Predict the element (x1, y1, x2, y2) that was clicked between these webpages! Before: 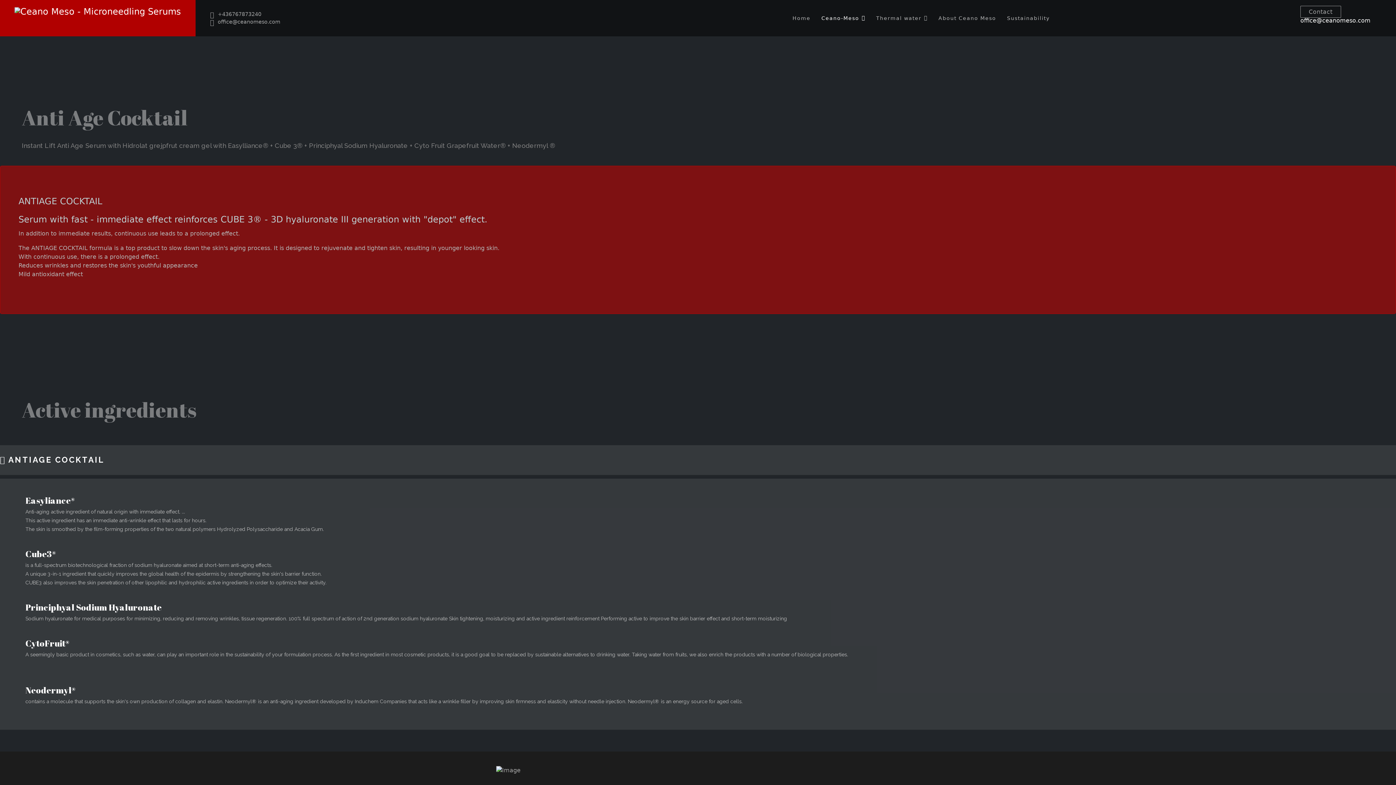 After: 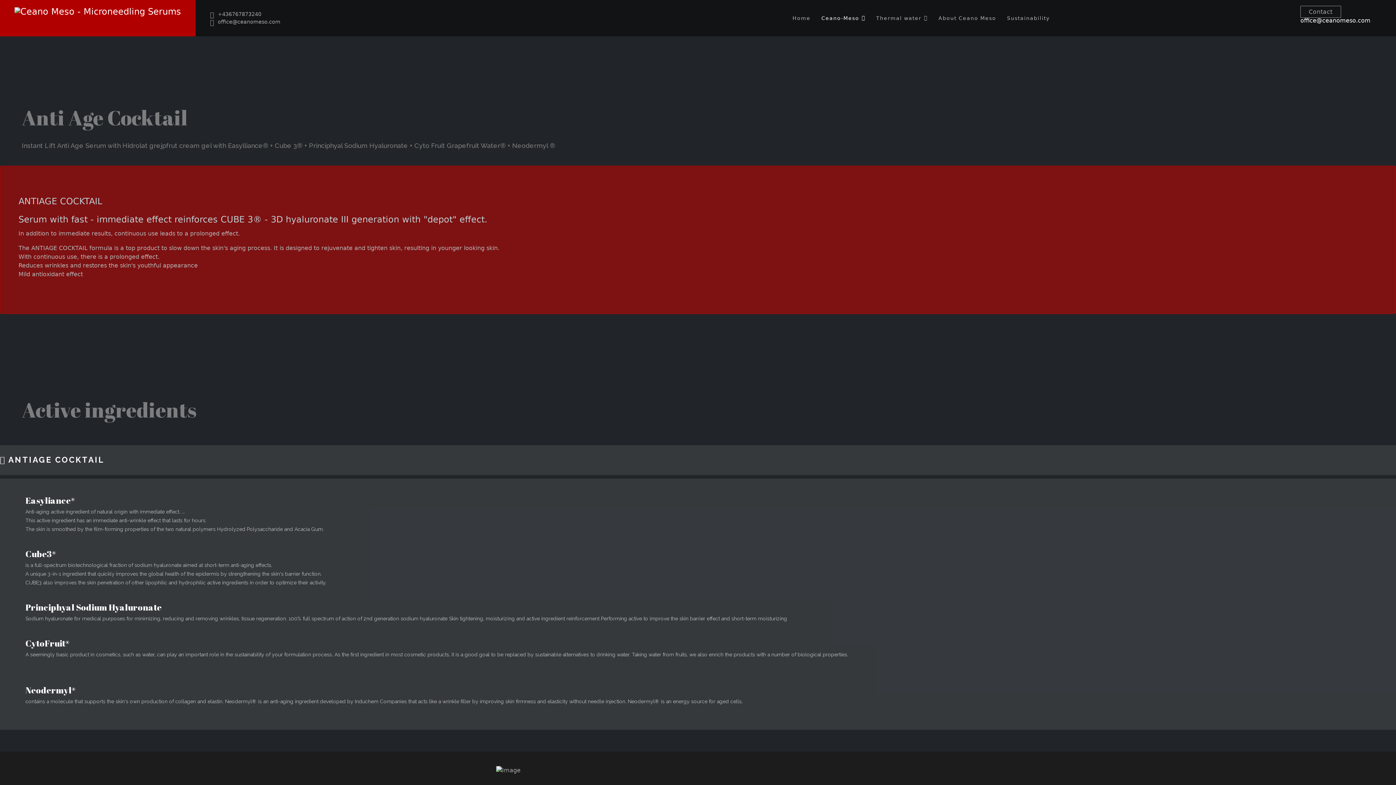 Action: label: office@ceanomeso.com bbox: (217, 18, 280, 25)